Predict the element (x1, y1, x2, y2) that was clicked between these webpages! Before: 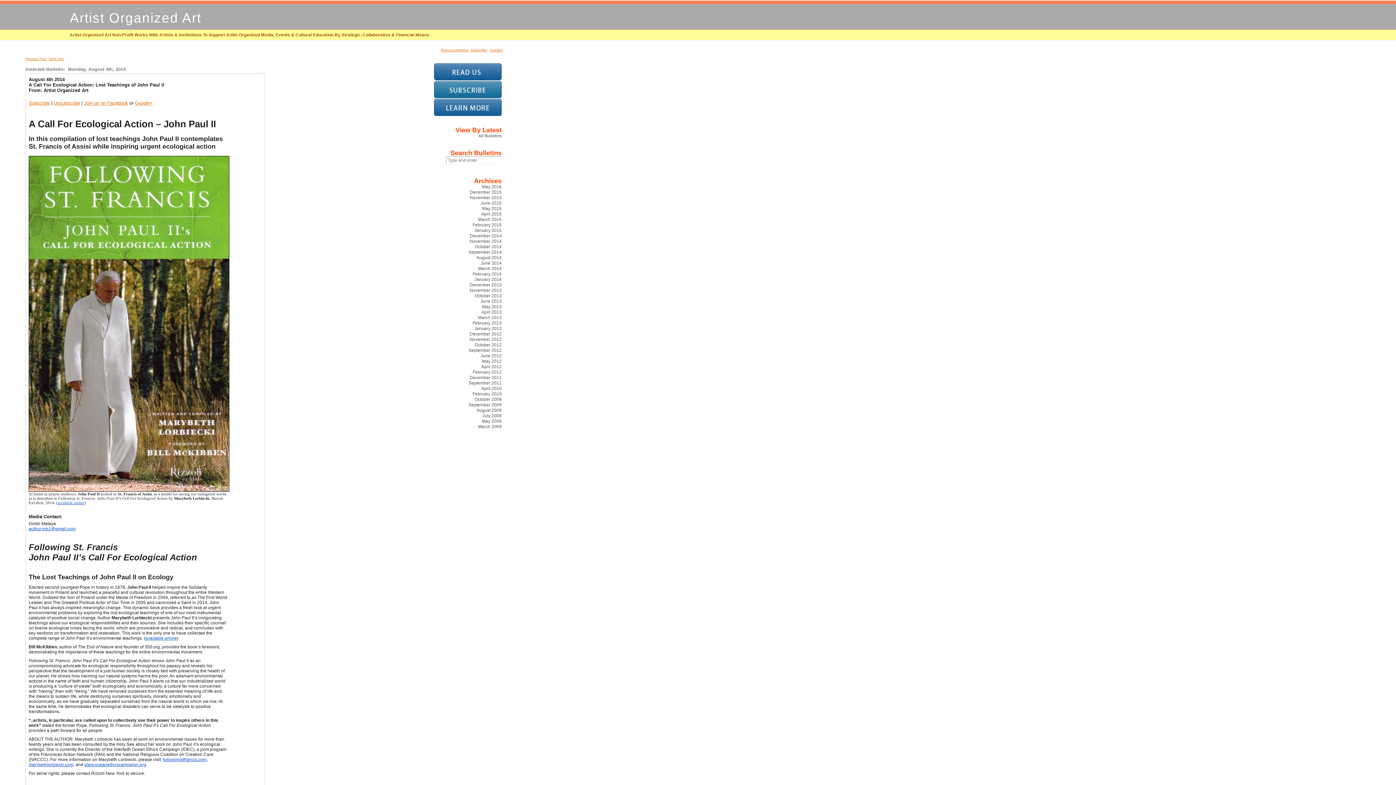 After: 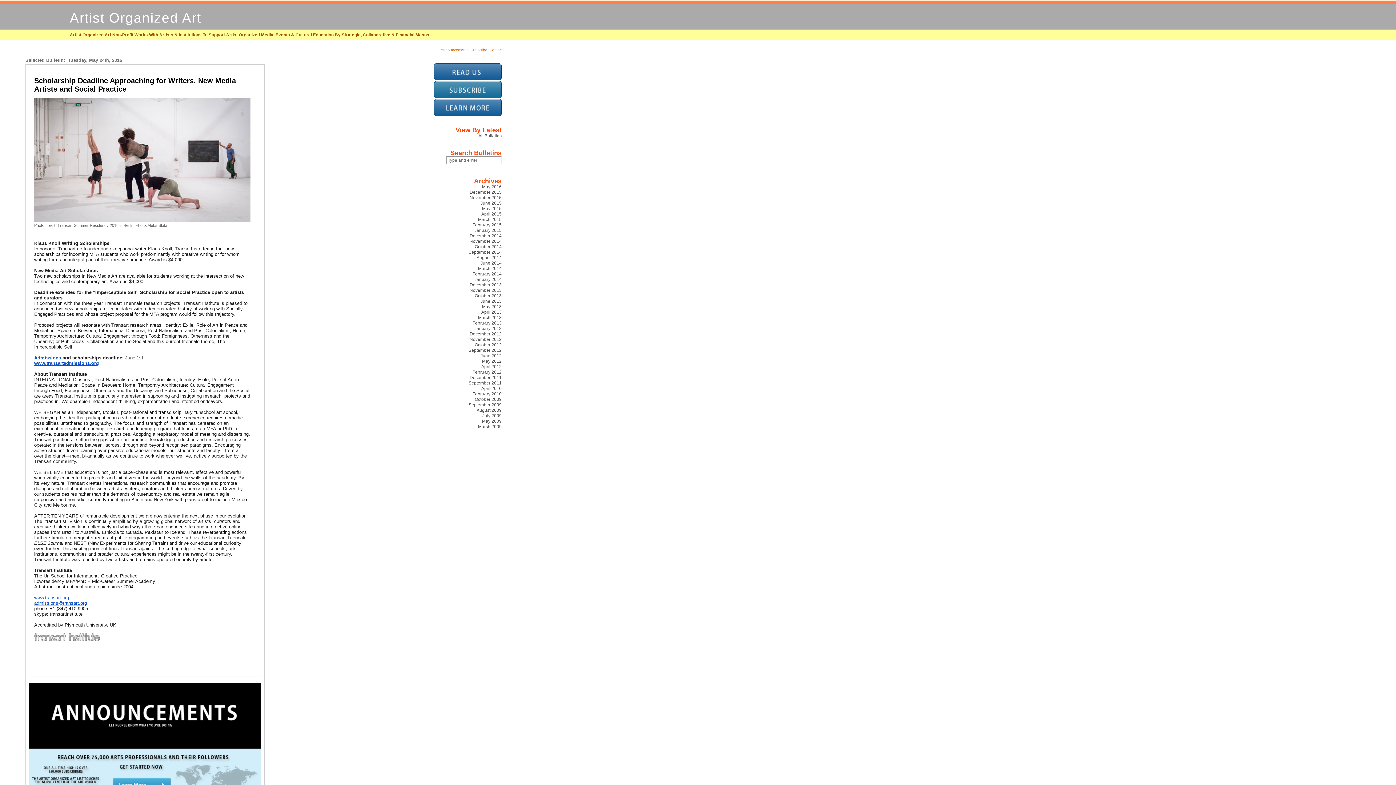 Action: label: Announcements bbox: (439, 47, 469, 52)